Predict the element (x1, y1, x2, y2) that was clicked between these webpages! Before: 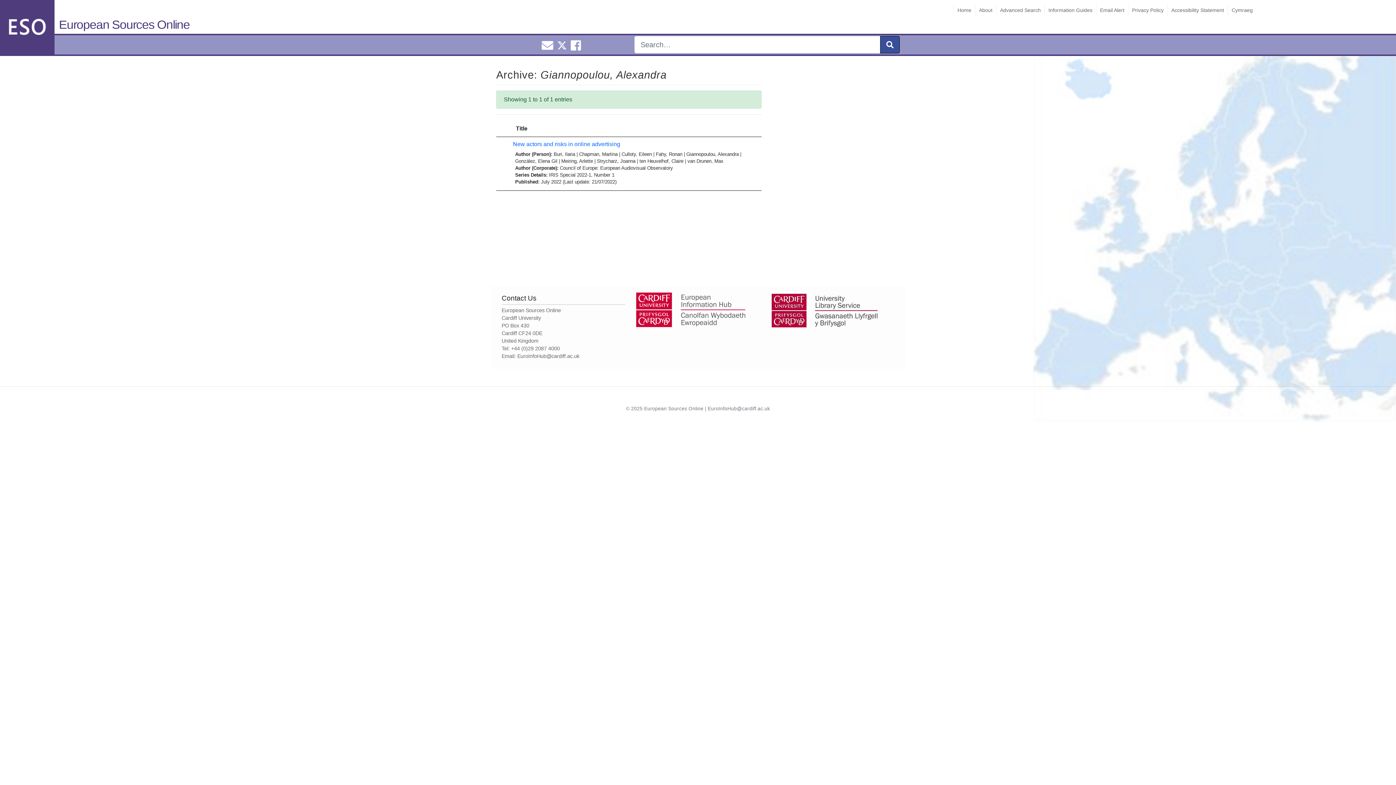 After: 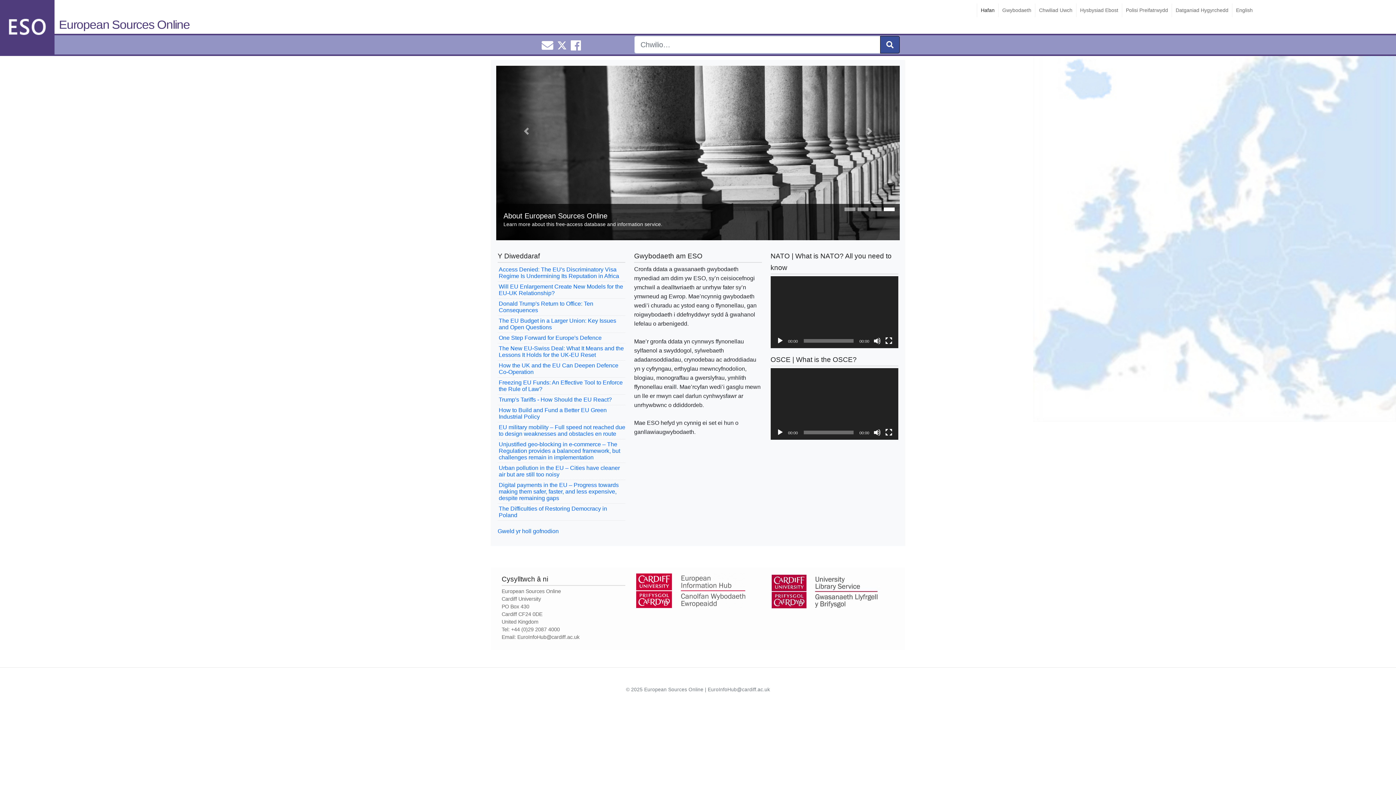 Action: label: Cymraeg bbox: (1228, 3, 1256, 17)